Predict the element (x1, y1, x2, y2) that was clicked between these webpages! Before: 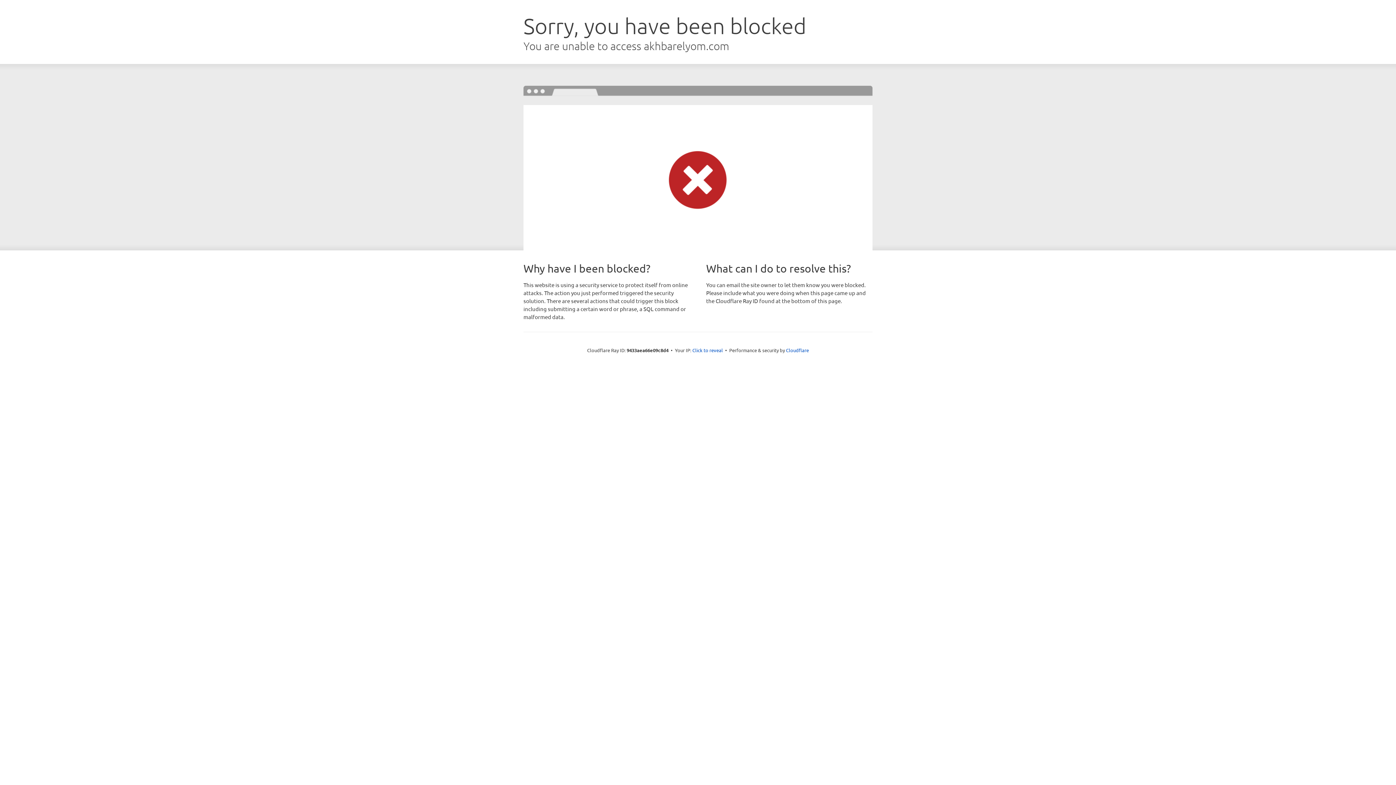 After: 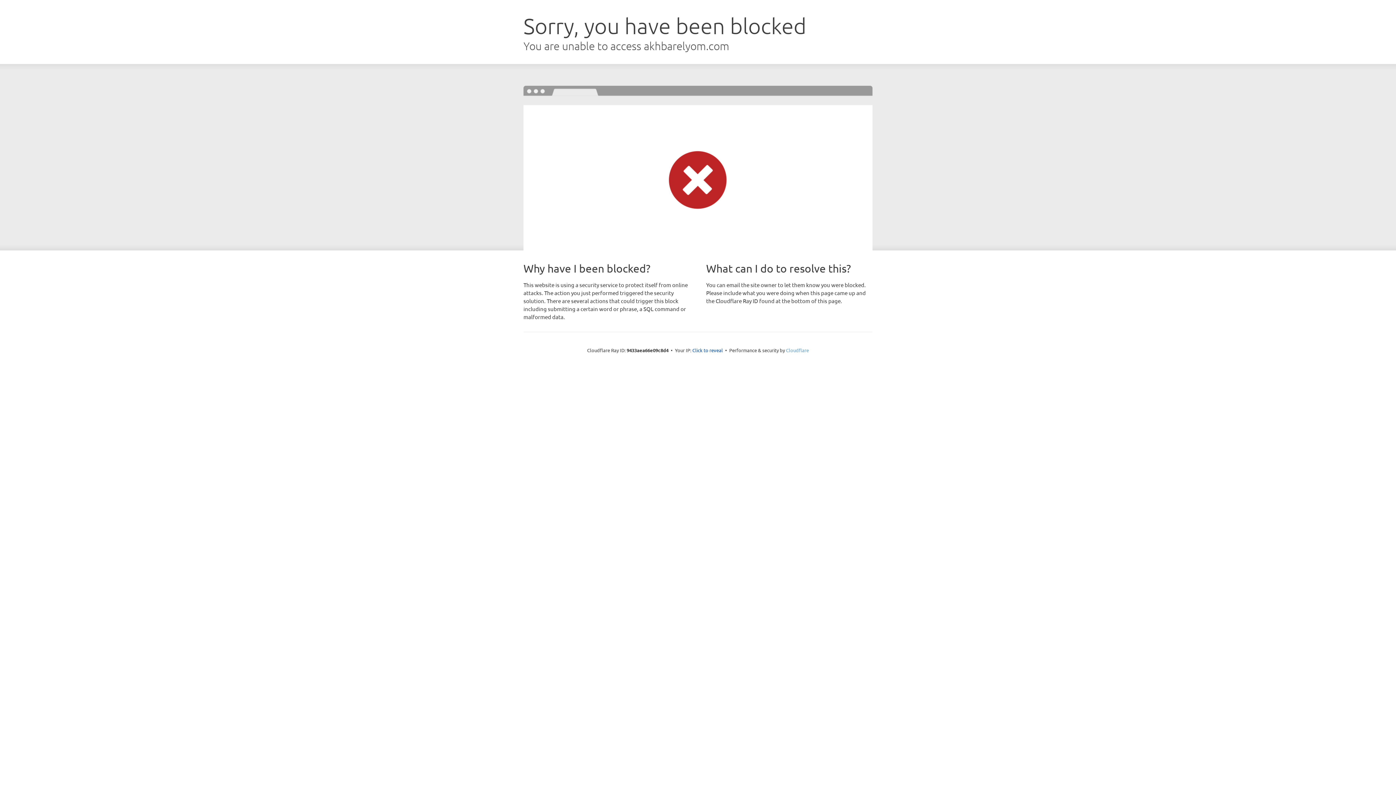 Action: bbox: (786, 347, 809, 353) label: Cloudflare